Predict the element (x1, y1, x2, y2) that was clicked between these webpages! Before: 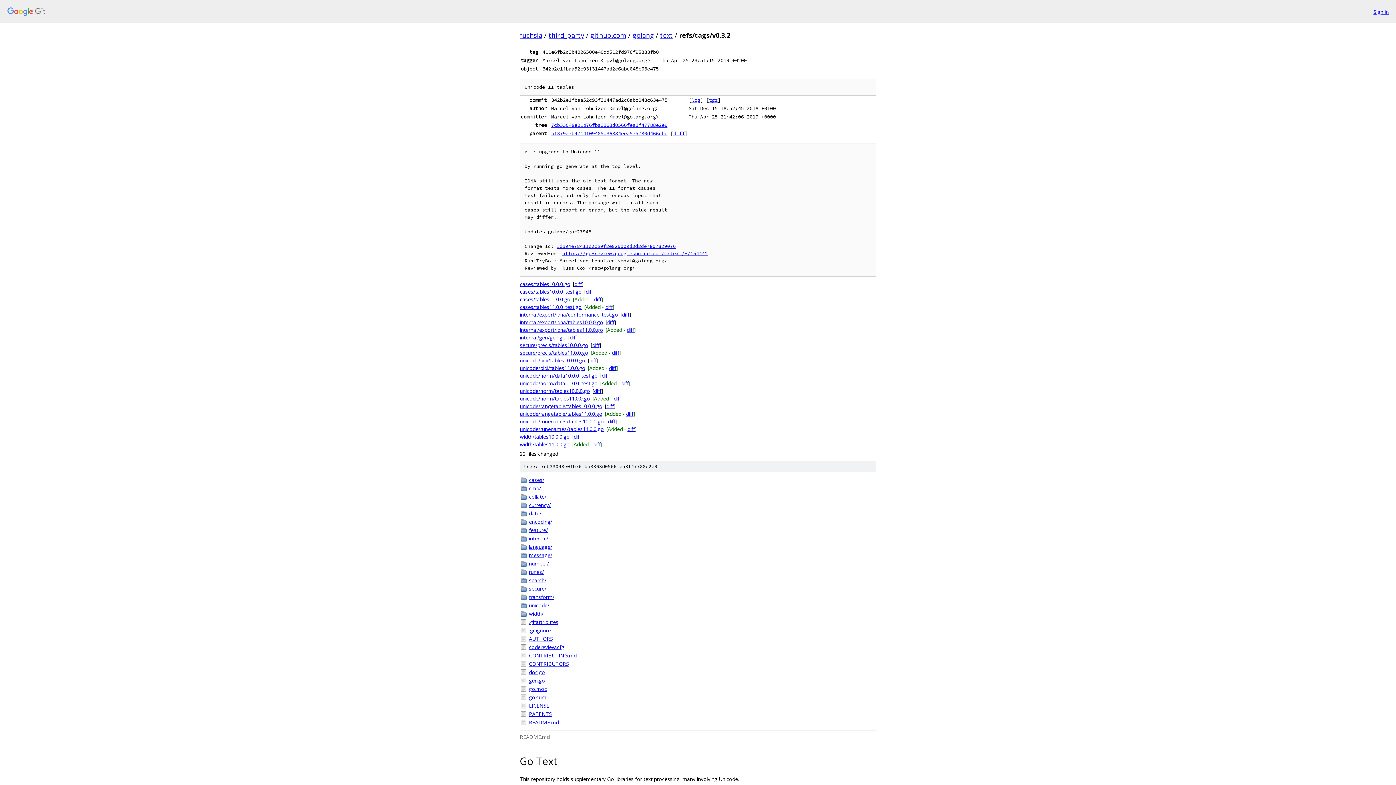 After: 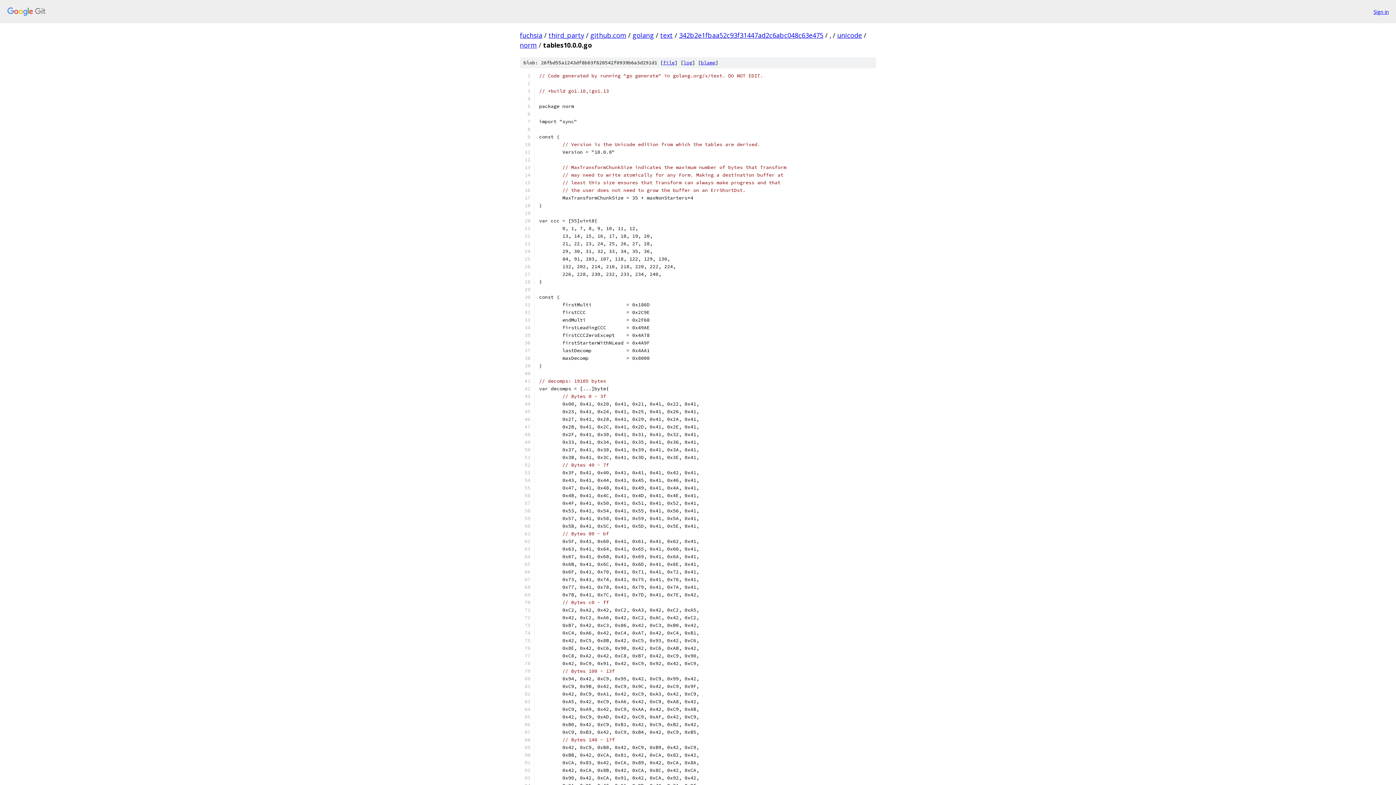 Action: bbox: (520, 387, 590, 394) label: unicode/norm/tables10.0.0.go